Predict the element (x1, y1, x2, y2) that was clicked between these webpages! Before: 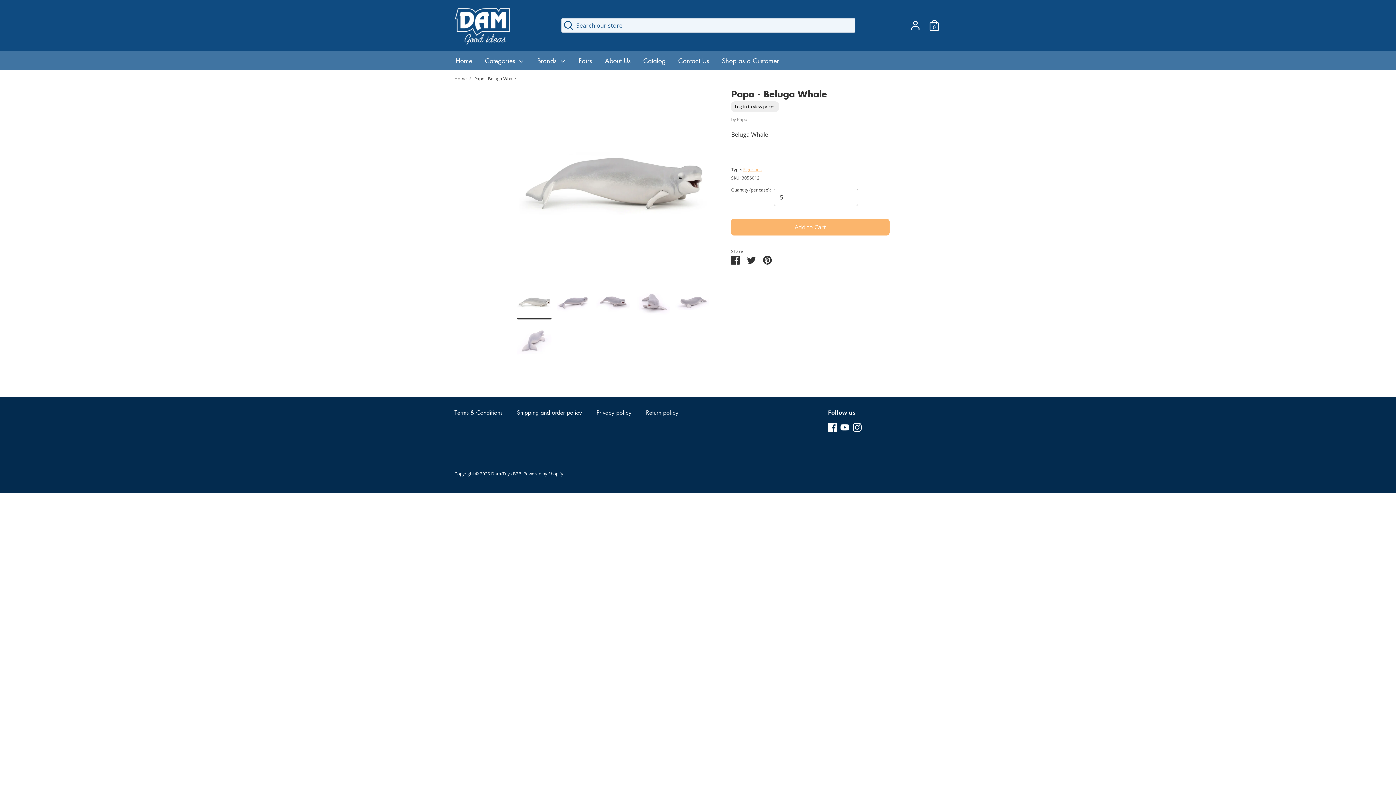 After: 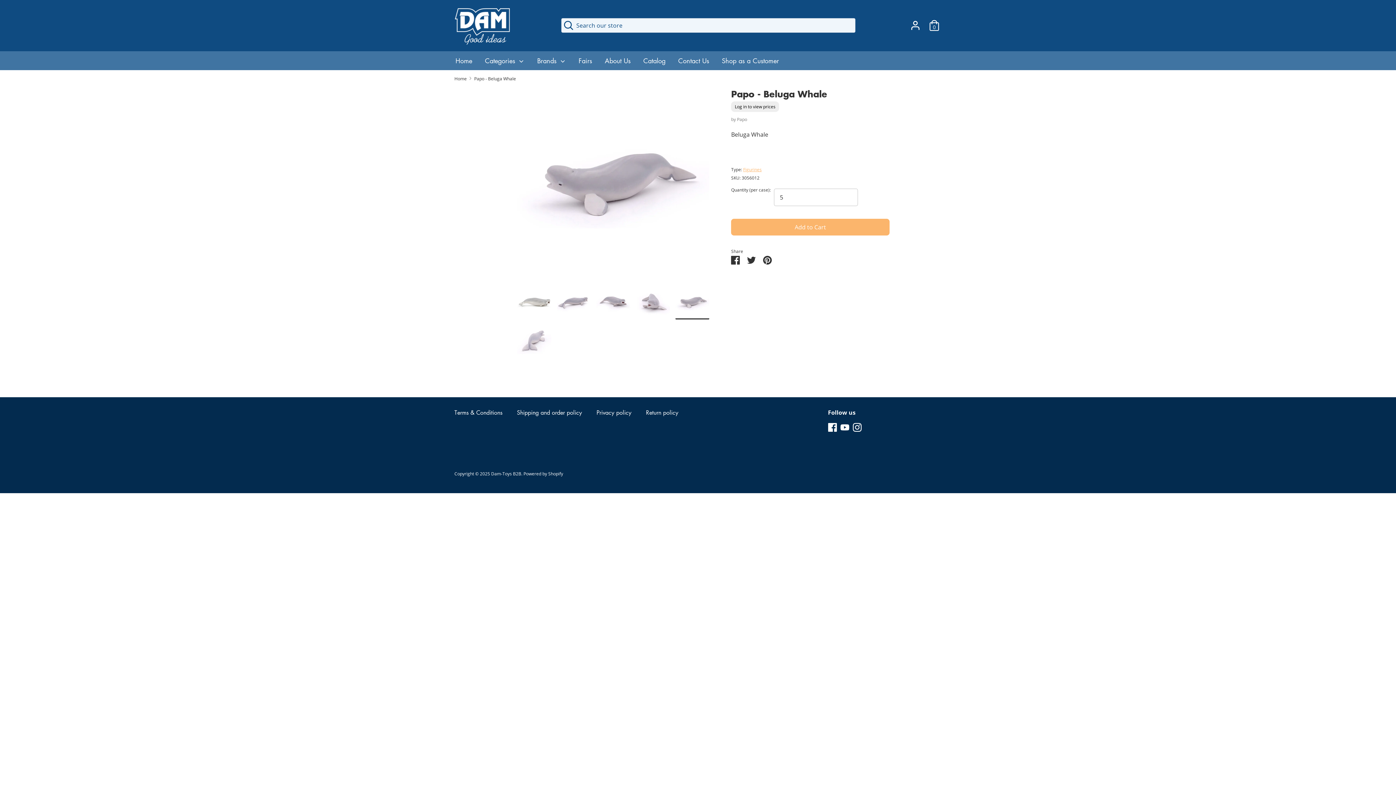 Action: bbox: (675, 285, 709, 319)